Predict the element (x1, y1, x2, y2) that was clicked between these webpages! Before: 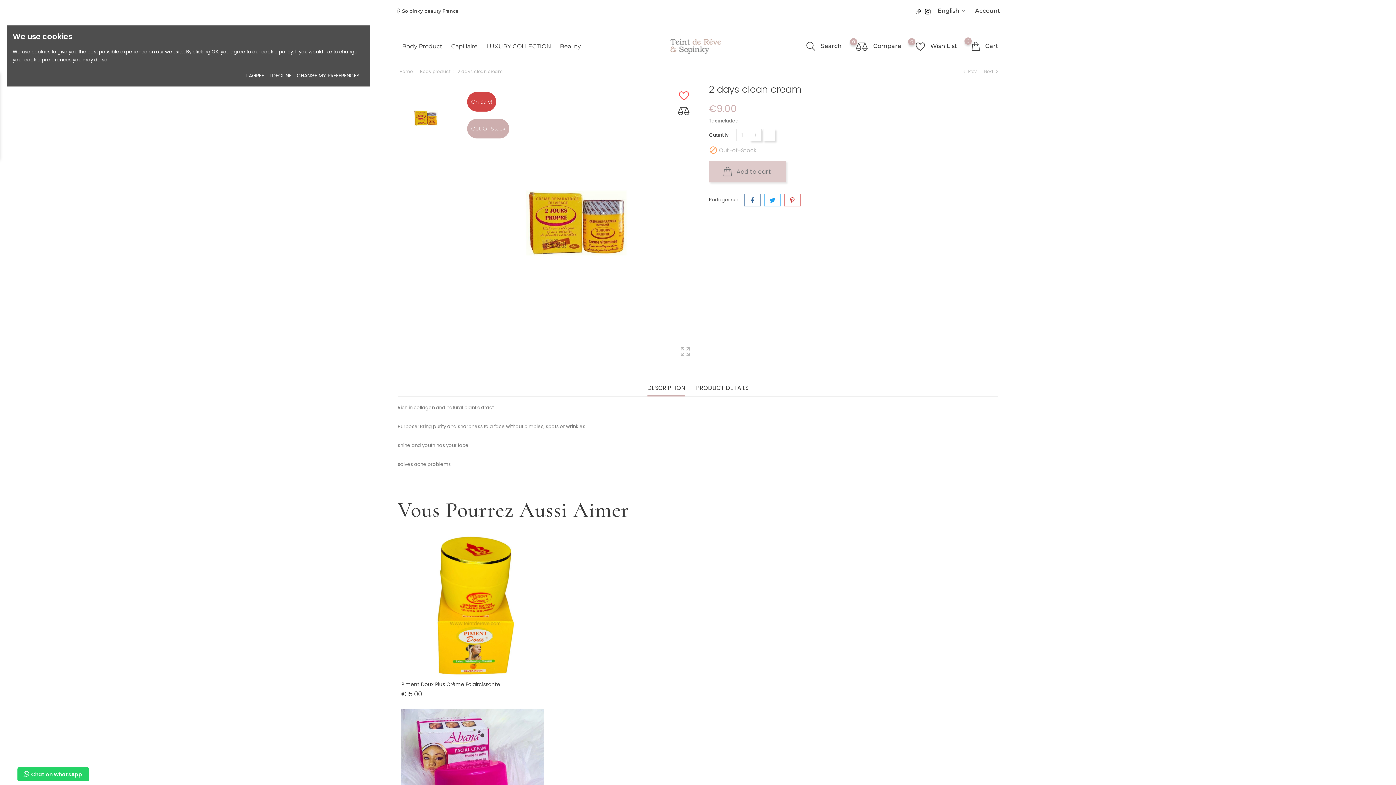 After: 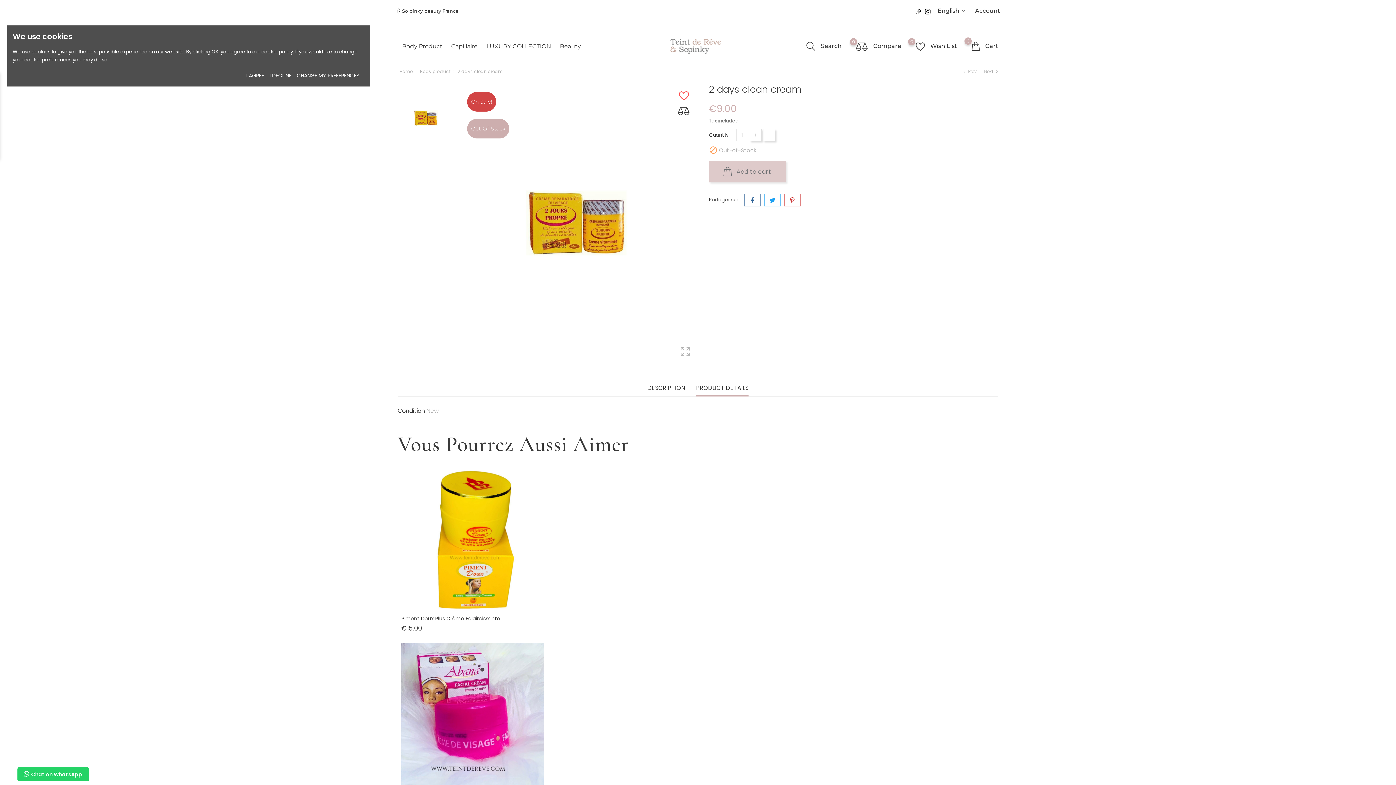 Action: label: PRODUCT DETAILS bbox: (696, 384, 748, 396)